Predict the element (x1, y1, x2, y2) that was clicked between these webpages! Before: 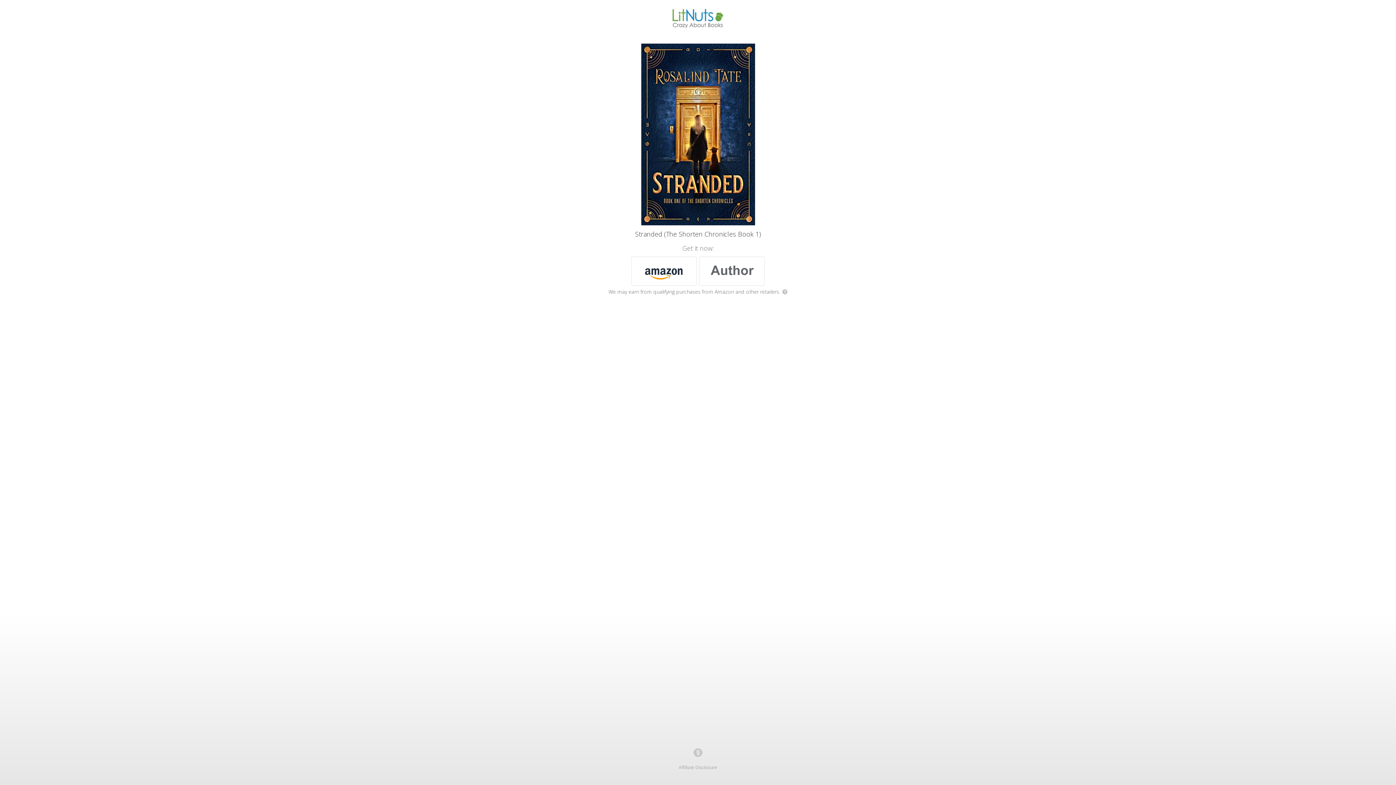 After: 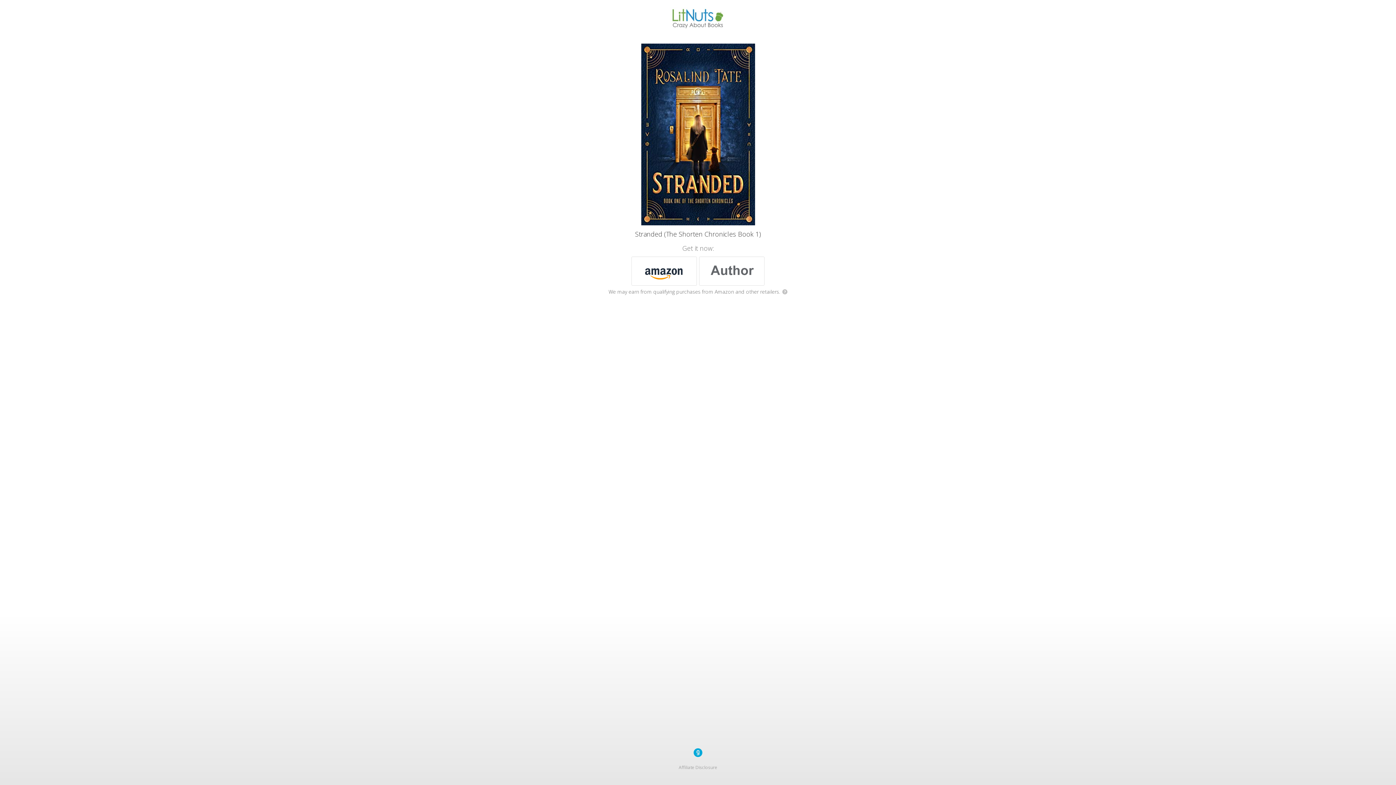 Action: bbox: (693, 748, 702, 757)